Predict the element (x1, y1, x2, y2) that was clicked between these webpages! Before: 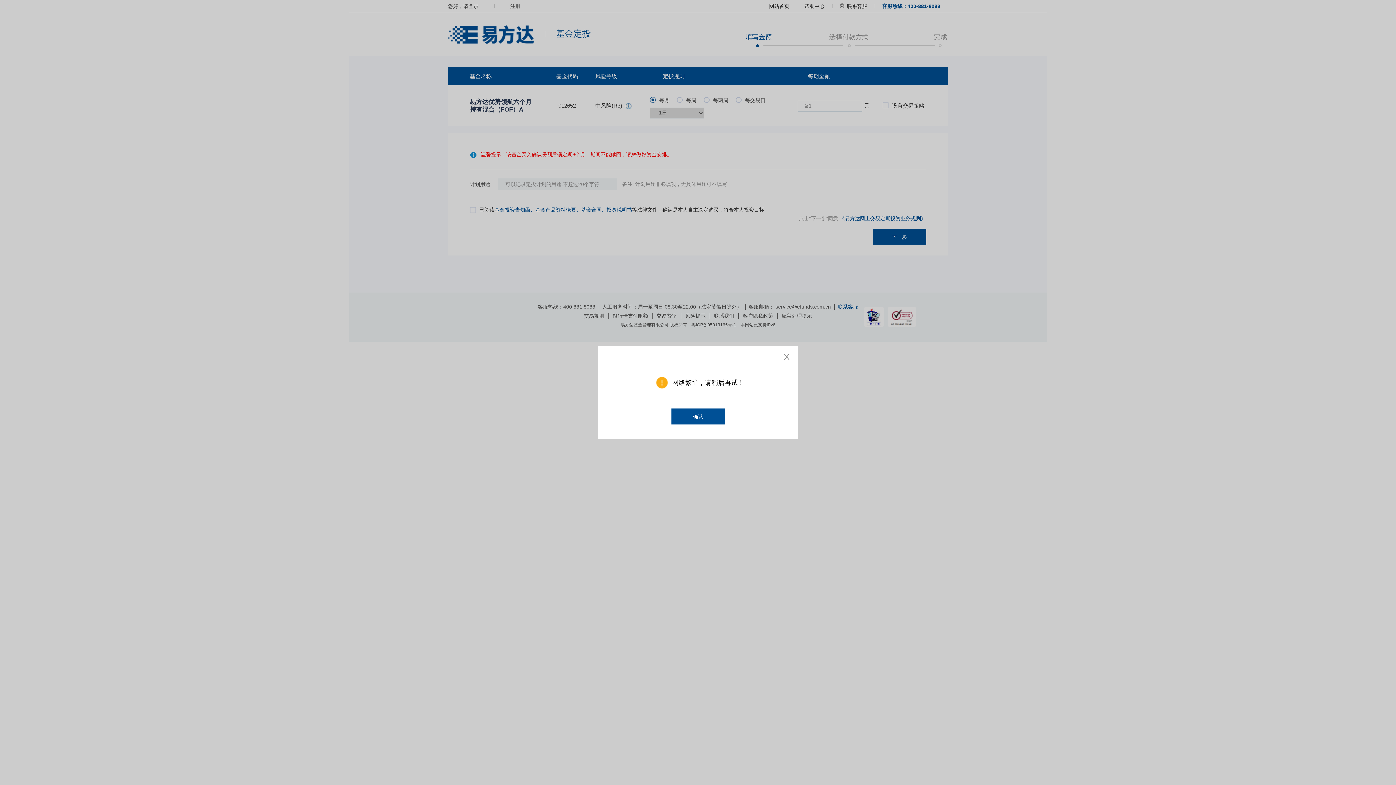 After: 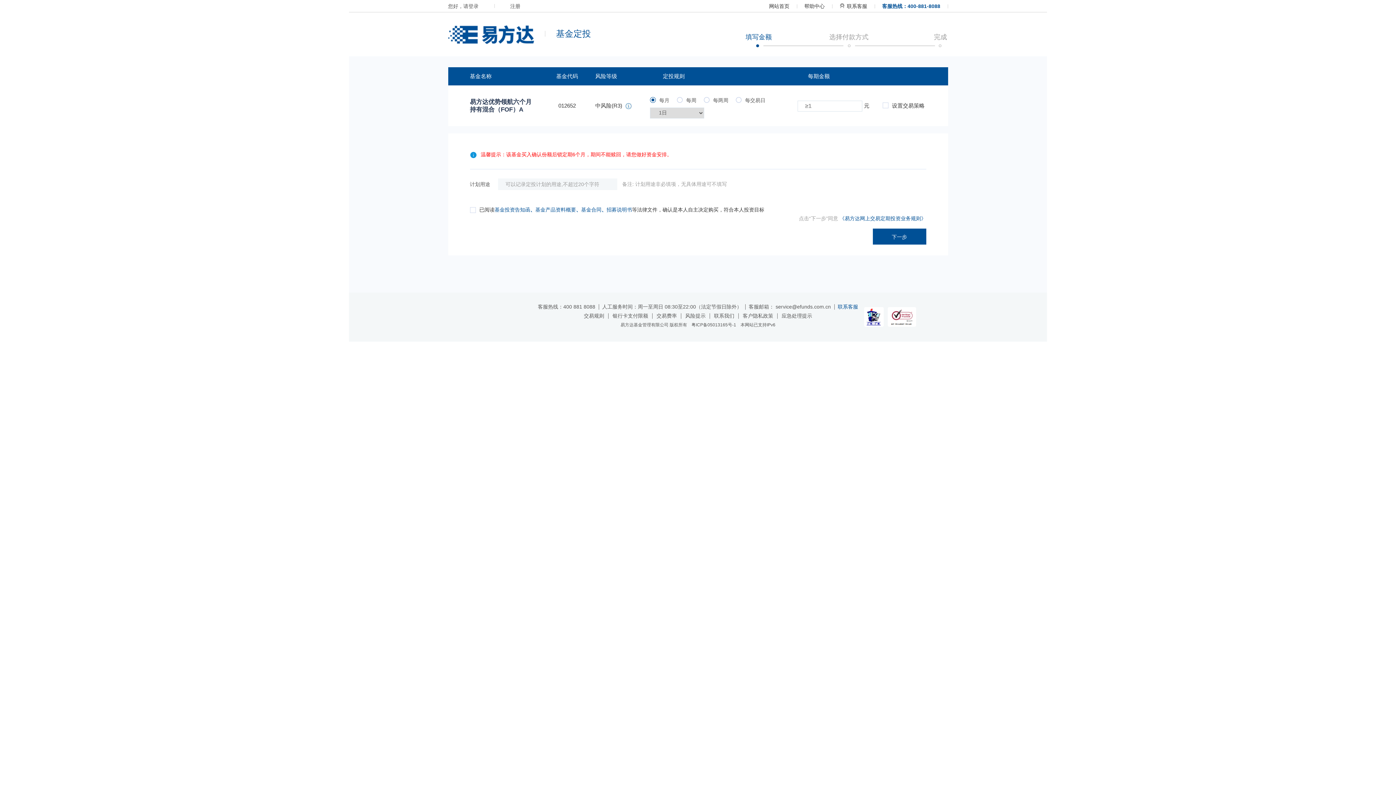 Action: bbox: (782, 352, 791, 361)